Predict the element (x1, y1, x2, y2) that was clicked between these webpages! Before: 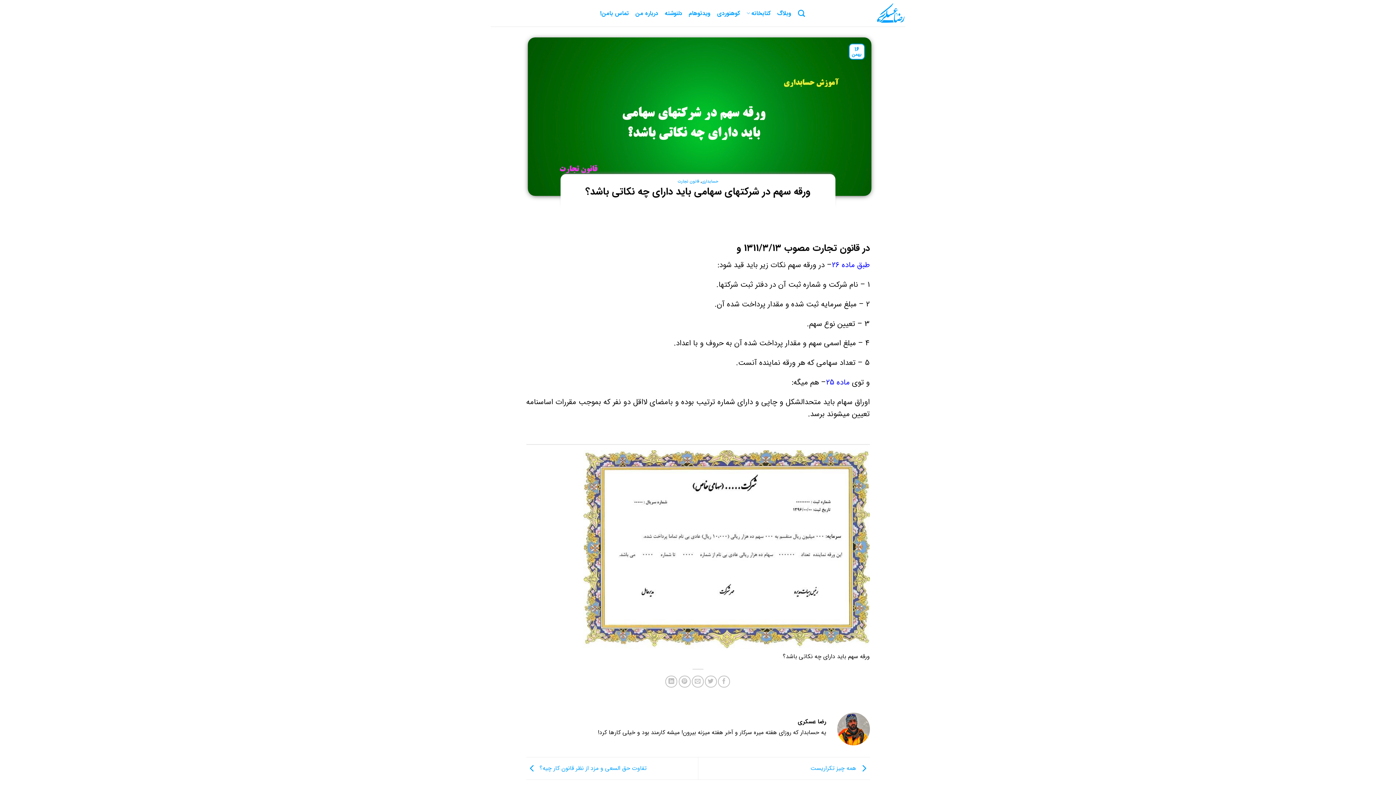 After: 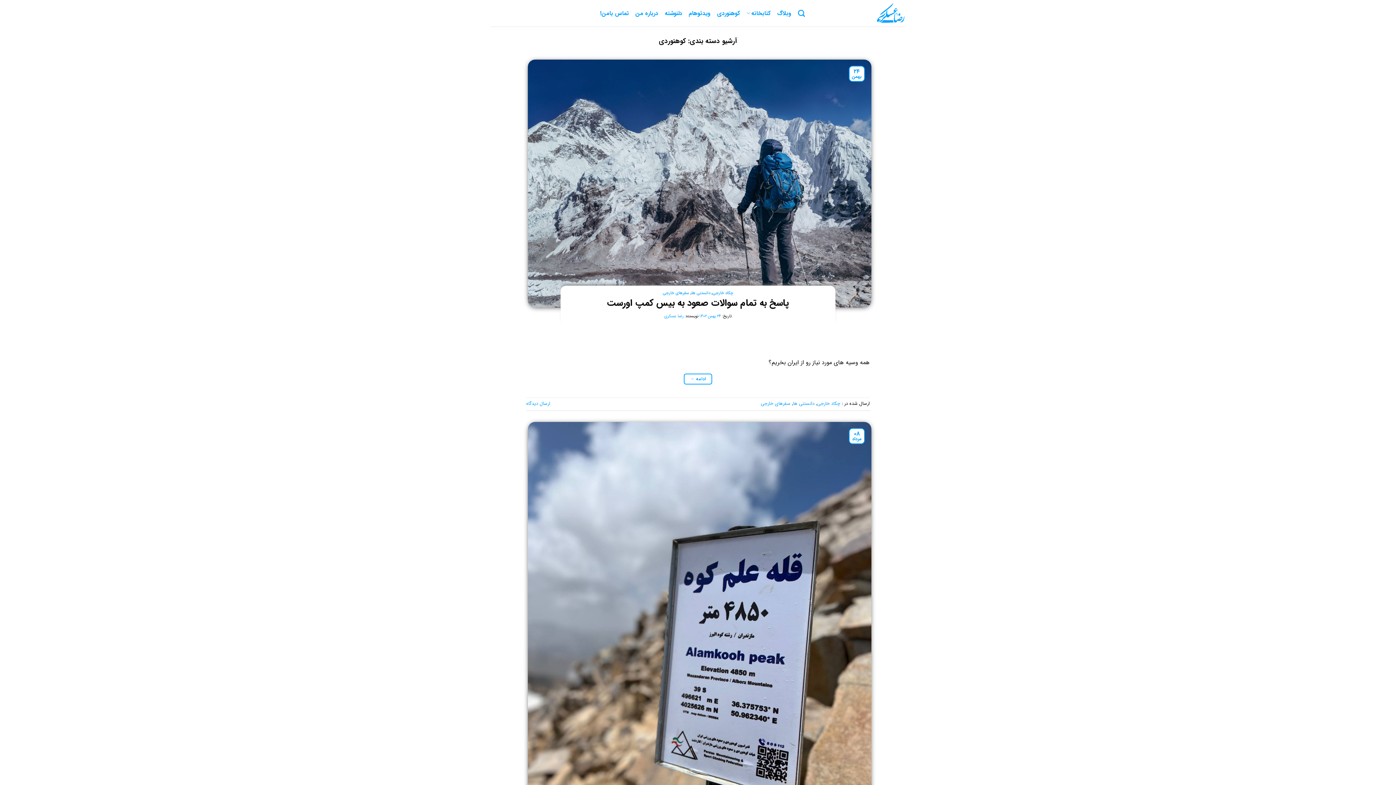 Action: bbox: (717, 6, 740, 19) label: کوهنوردی